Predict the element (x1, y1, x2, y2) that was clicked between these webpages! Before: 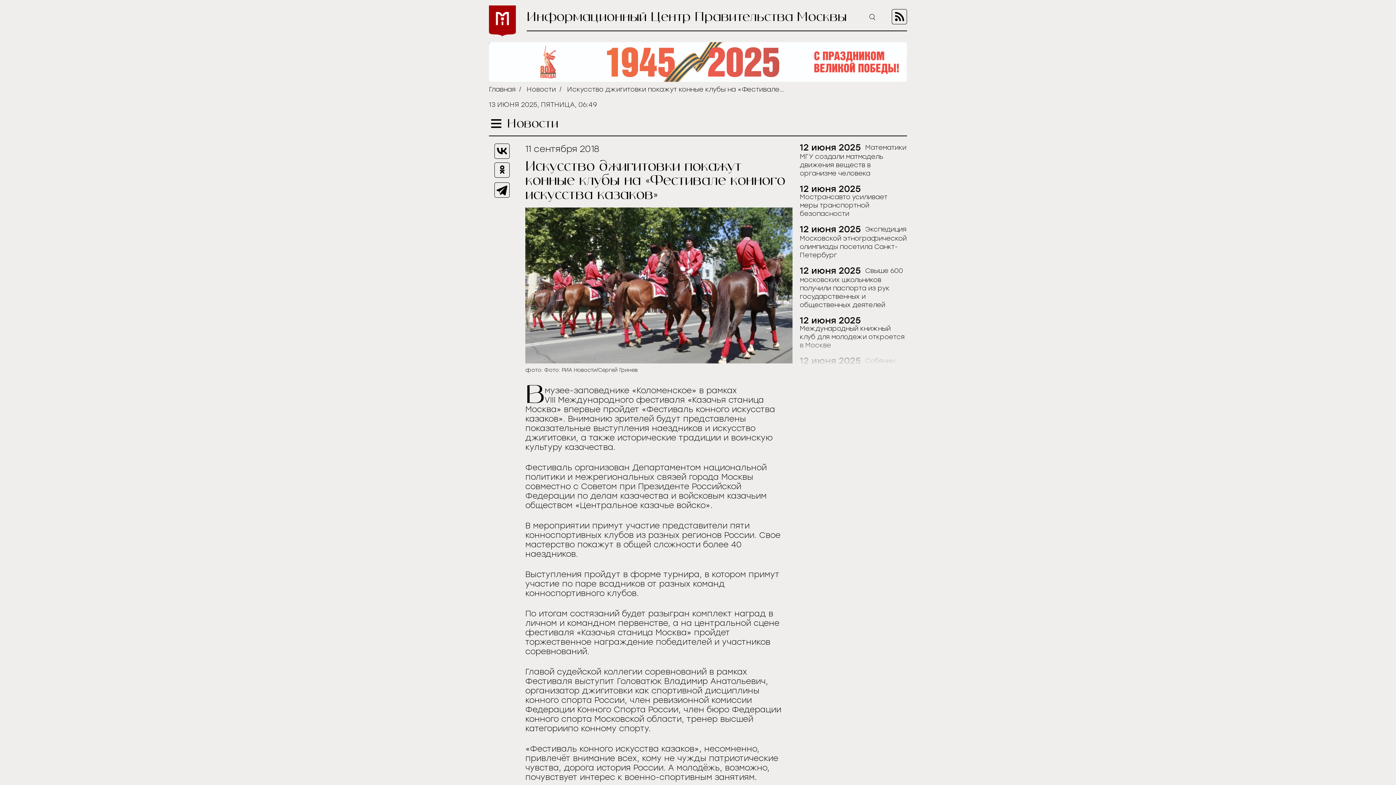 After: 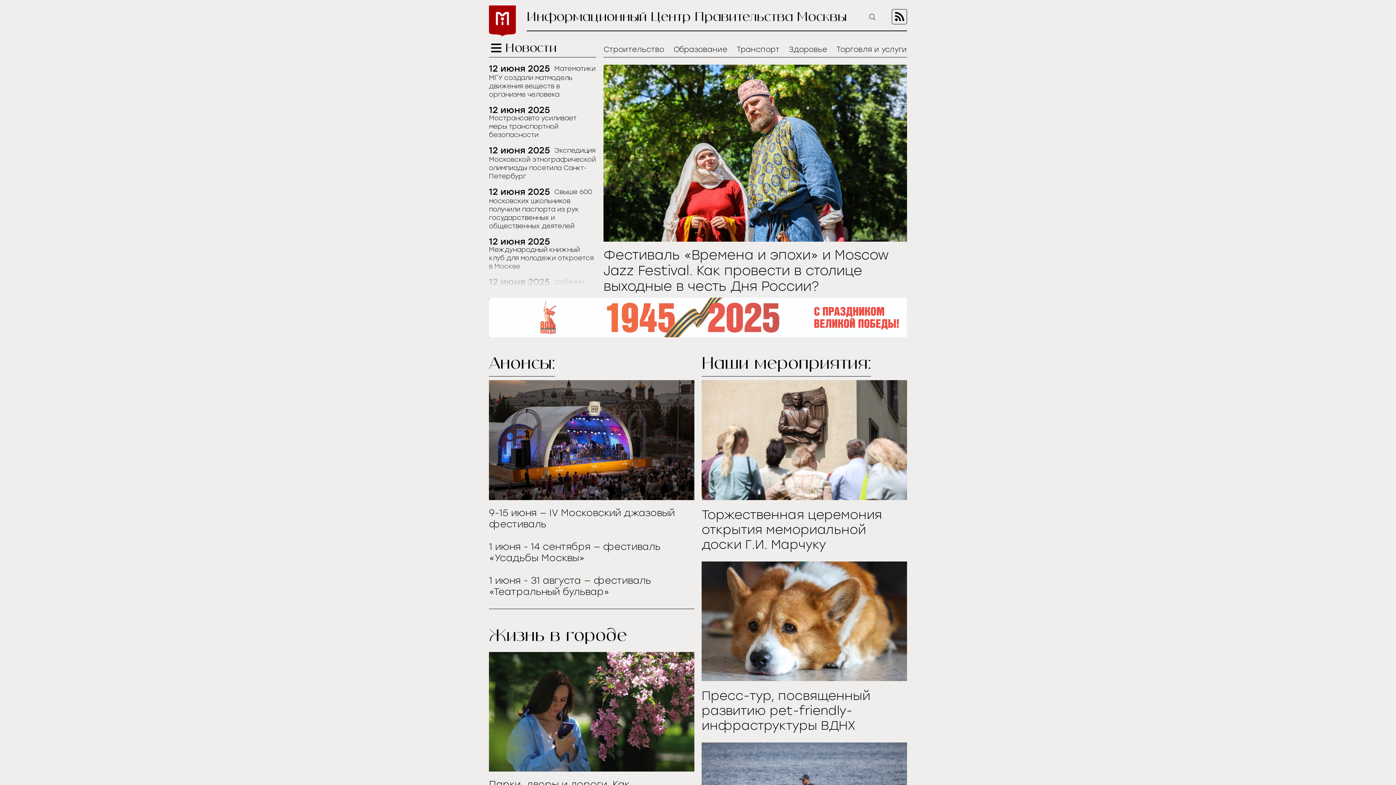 Action: bbox: (489, 5, 516, 36)